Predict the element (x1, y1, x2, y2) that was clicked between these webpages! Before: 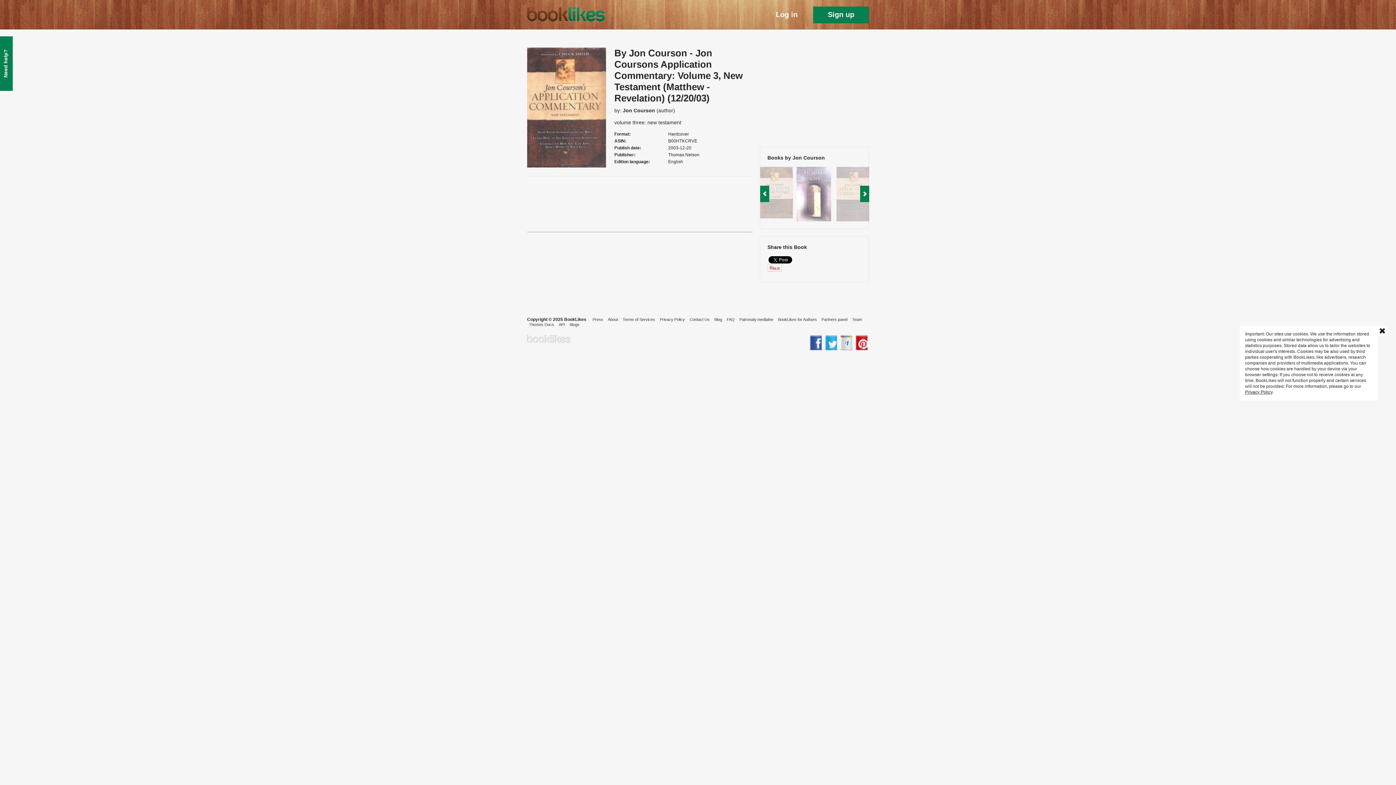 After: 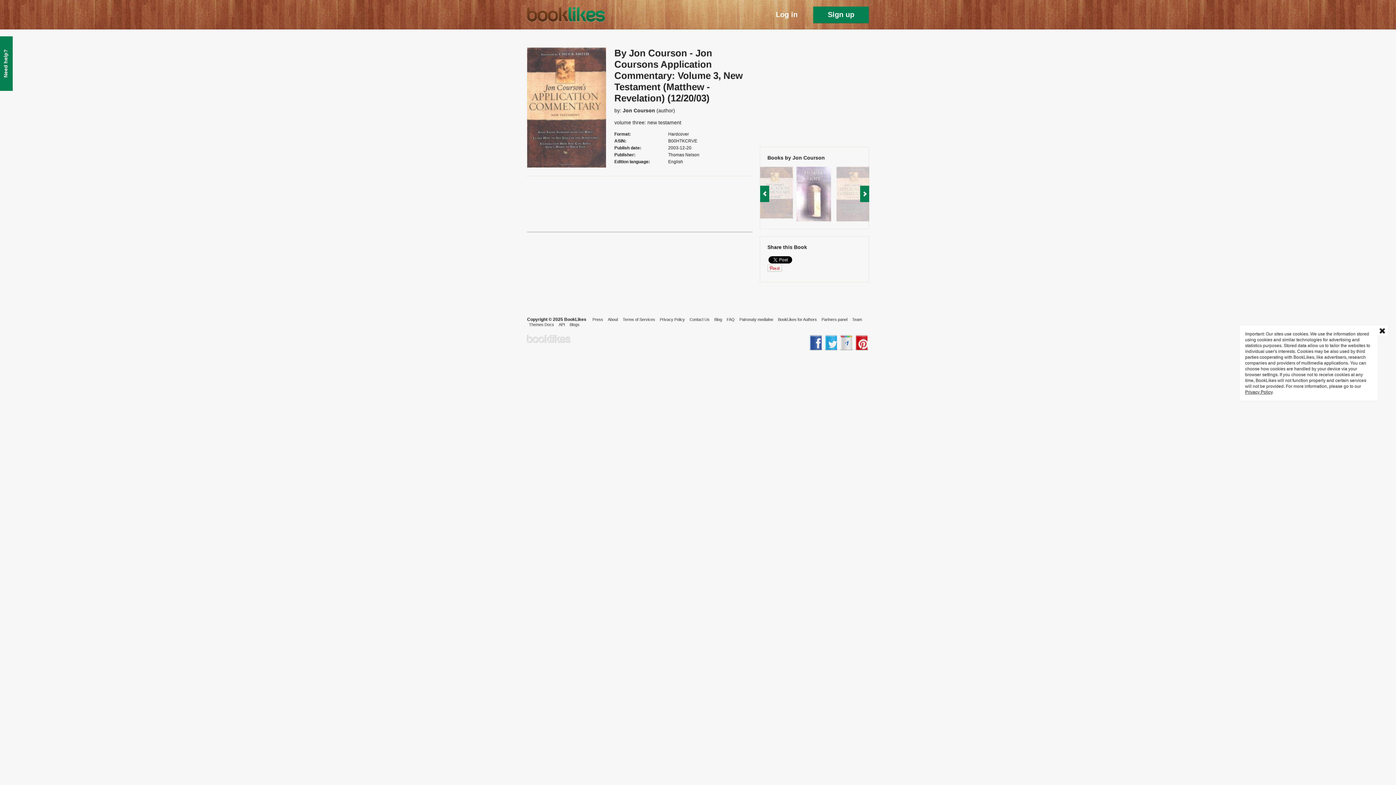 Action: bbox: (839, 343, 853, 347)